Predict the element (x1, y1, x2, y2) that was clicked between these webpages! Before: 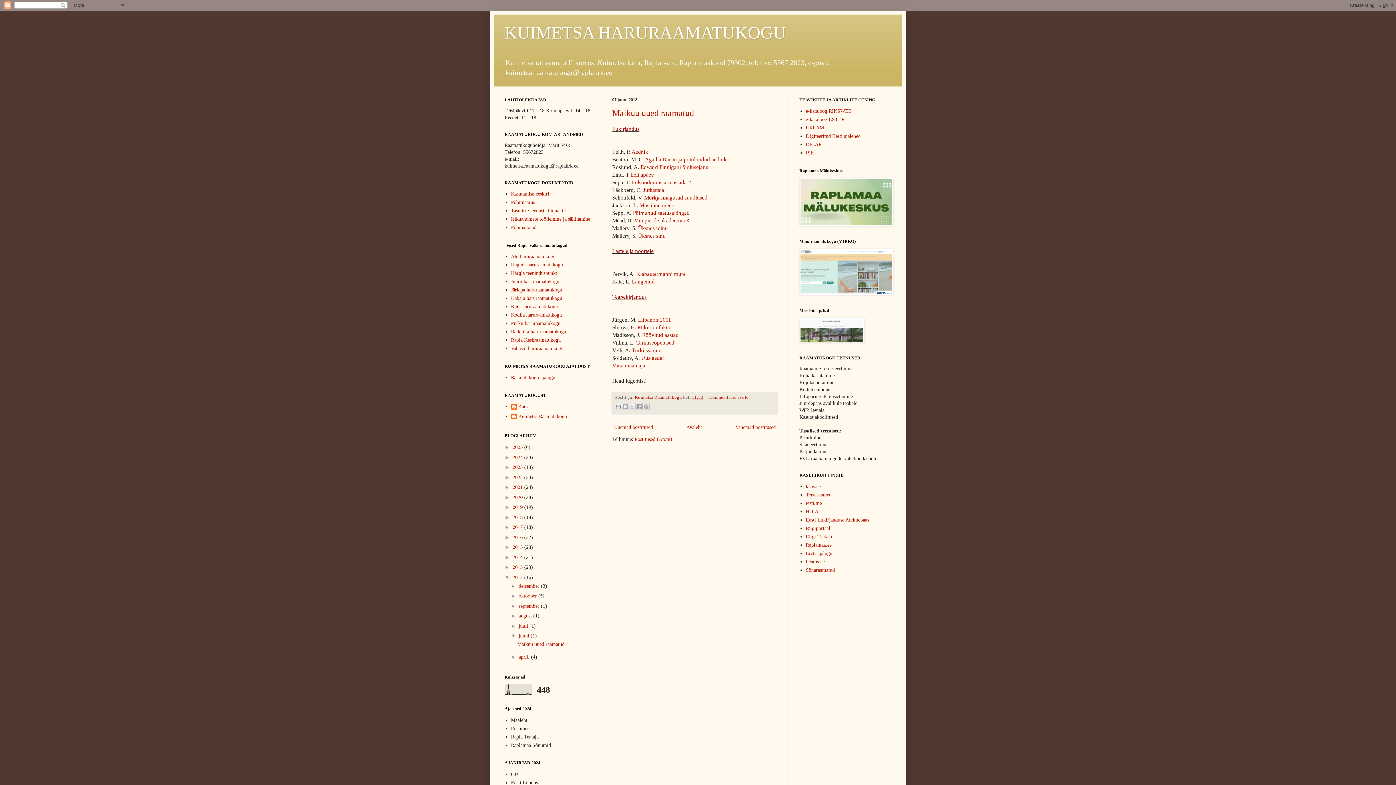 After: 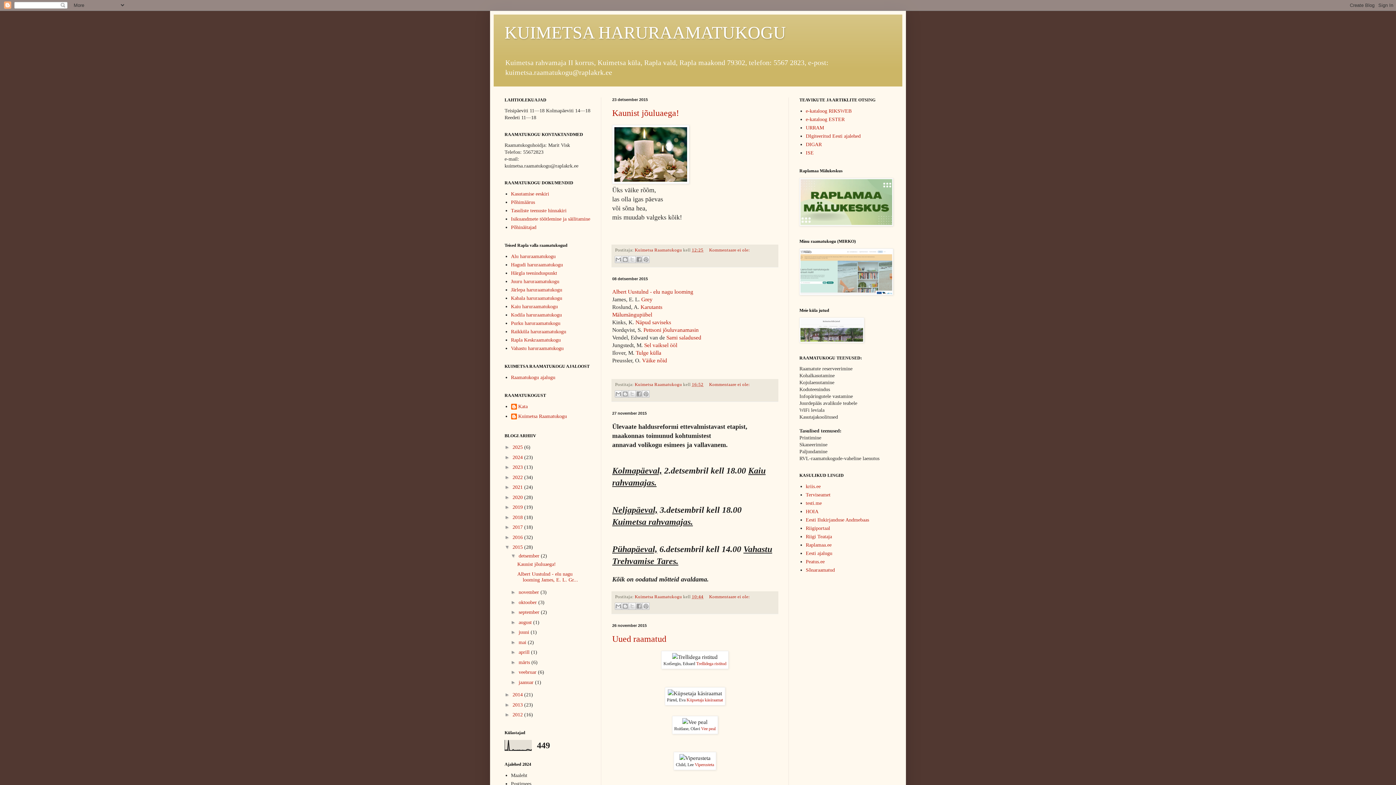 Action: label: 2015  bbox: (512, 544, 524, 550)